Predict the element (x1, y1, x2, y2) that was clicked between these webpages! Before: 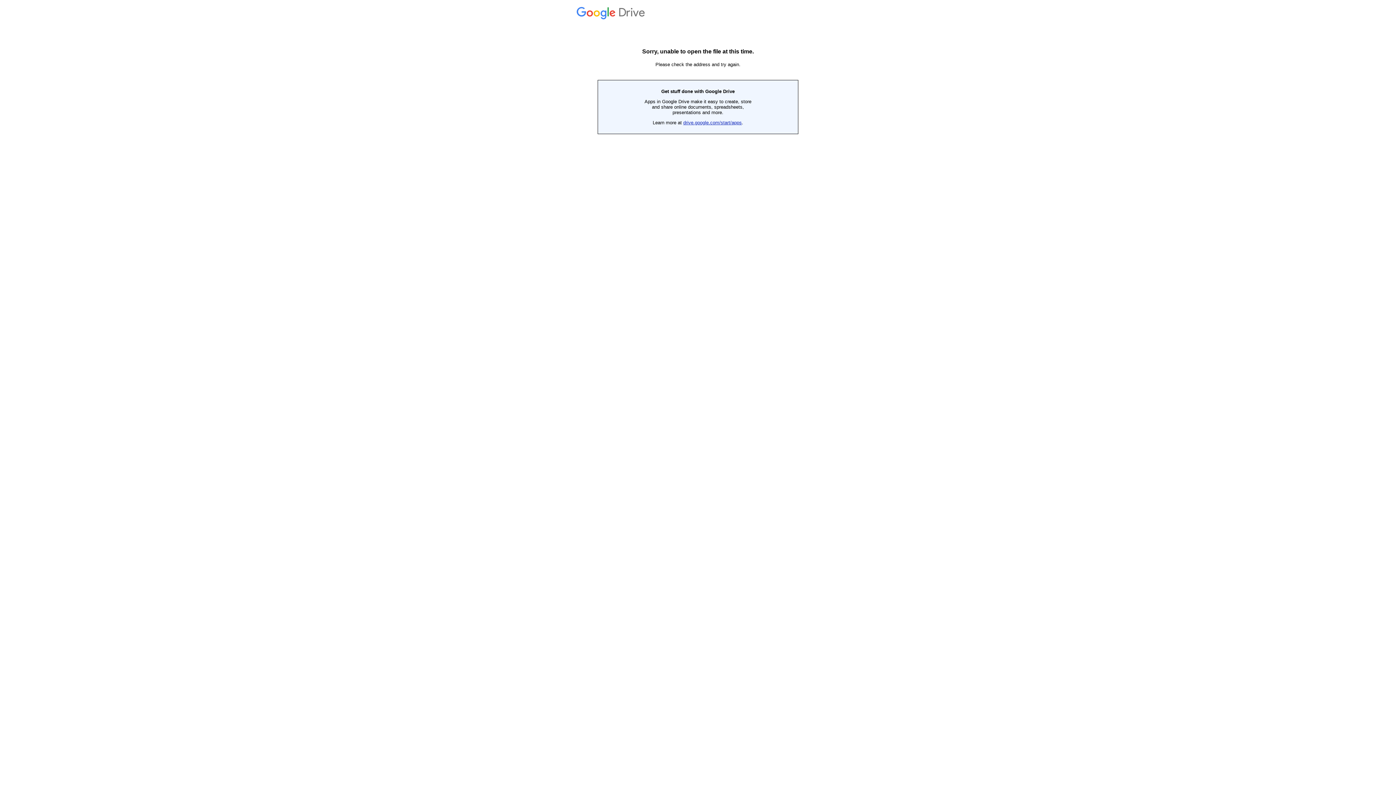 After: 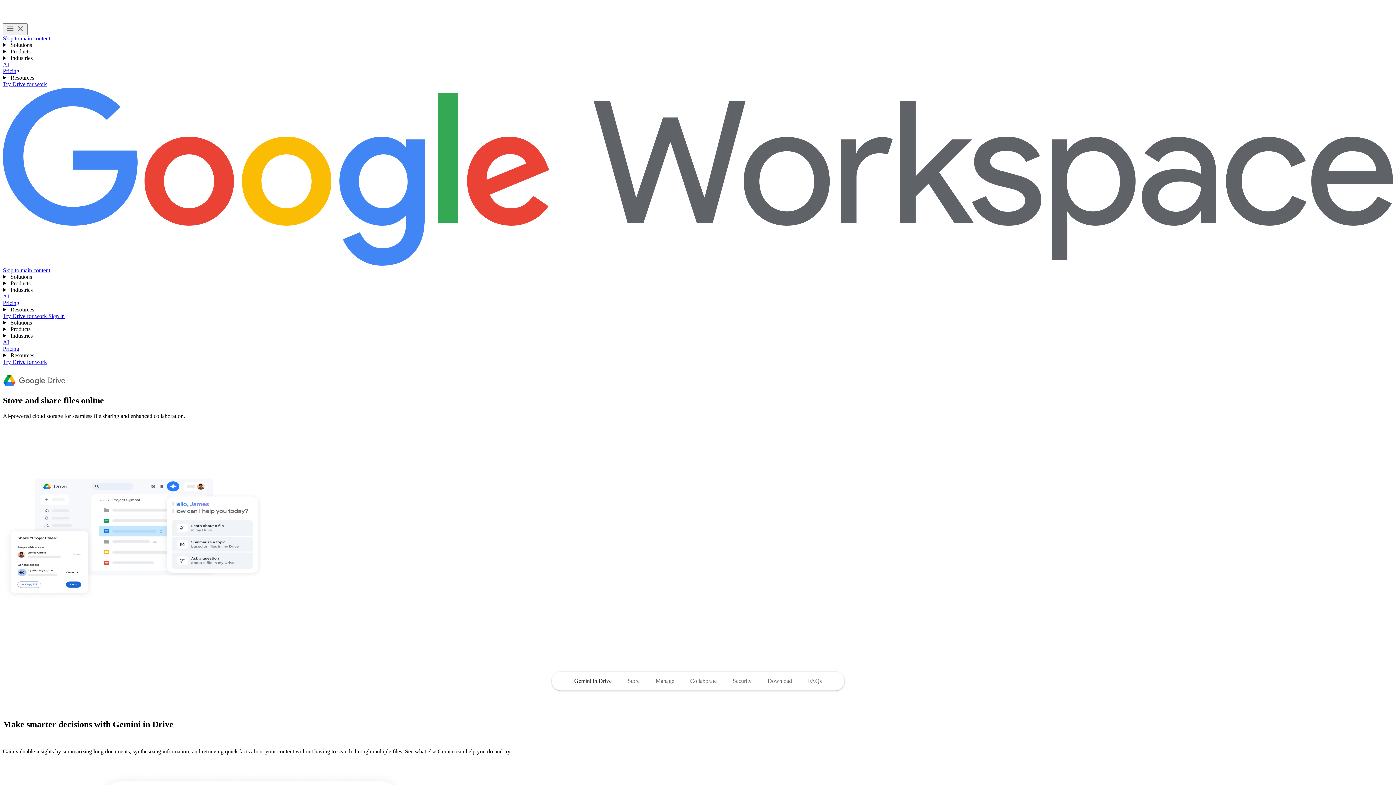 Action: label: drive.google.com/start/apps bbox: (683, 120, 742, 125)